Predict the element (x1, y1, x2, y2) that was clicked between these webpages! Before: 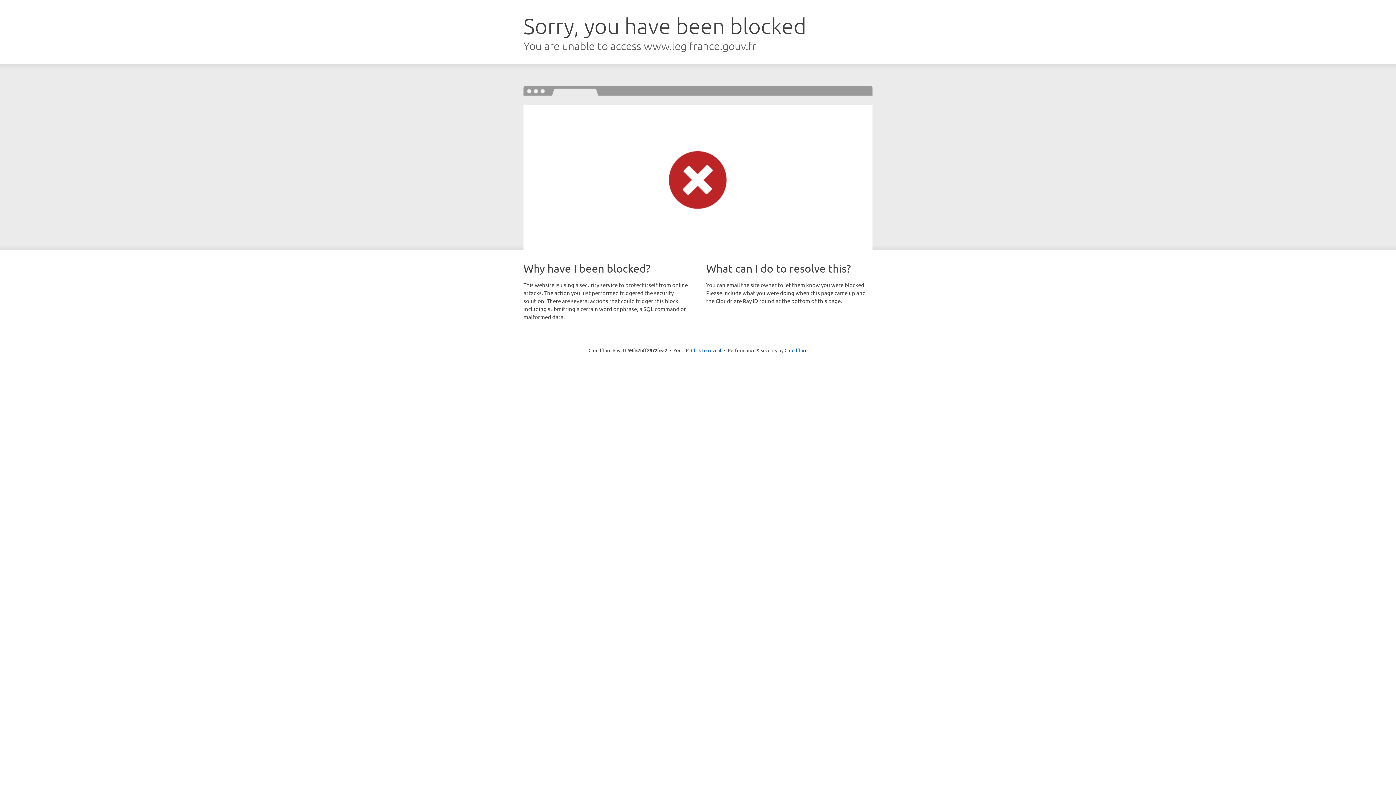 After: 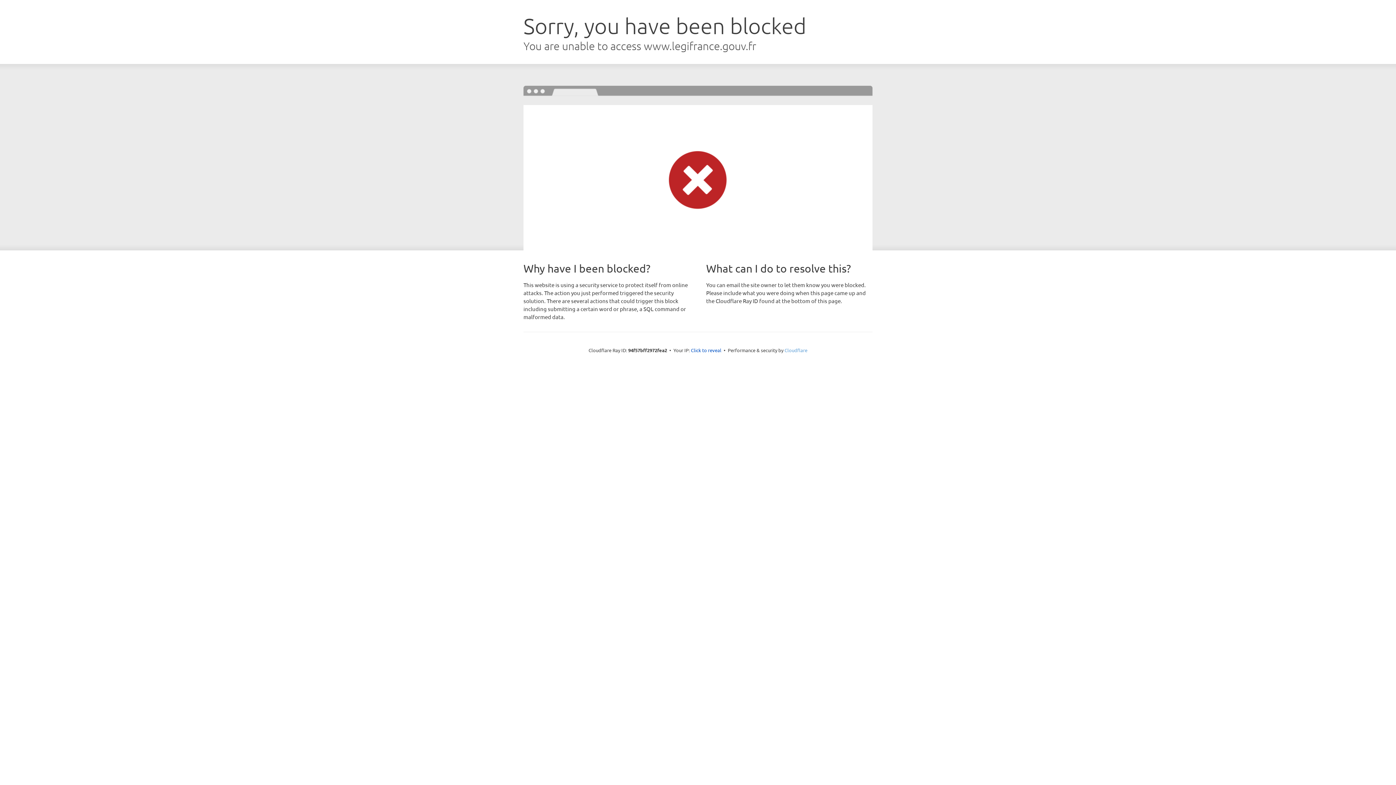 Action: label: Cloudflare bbox: (784, 347, 807, 353)